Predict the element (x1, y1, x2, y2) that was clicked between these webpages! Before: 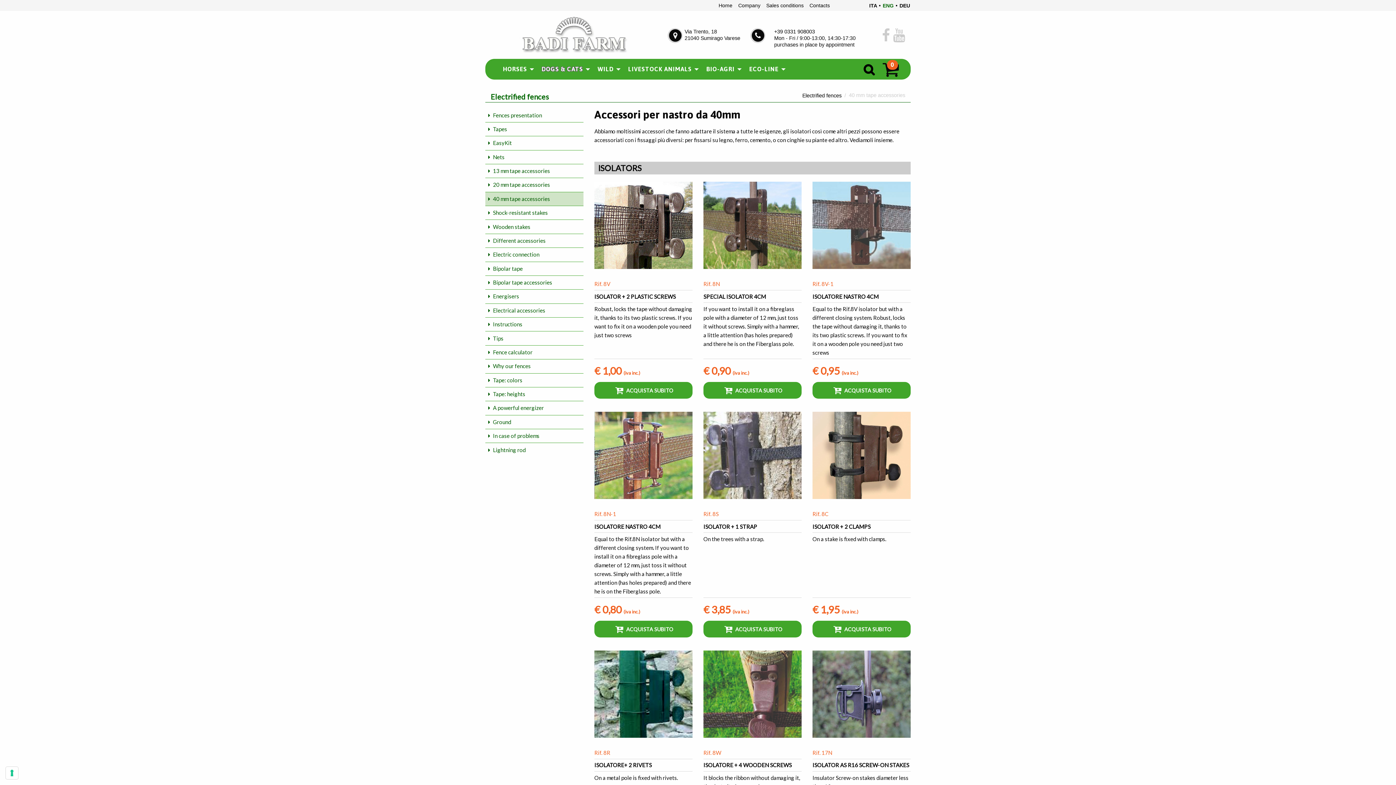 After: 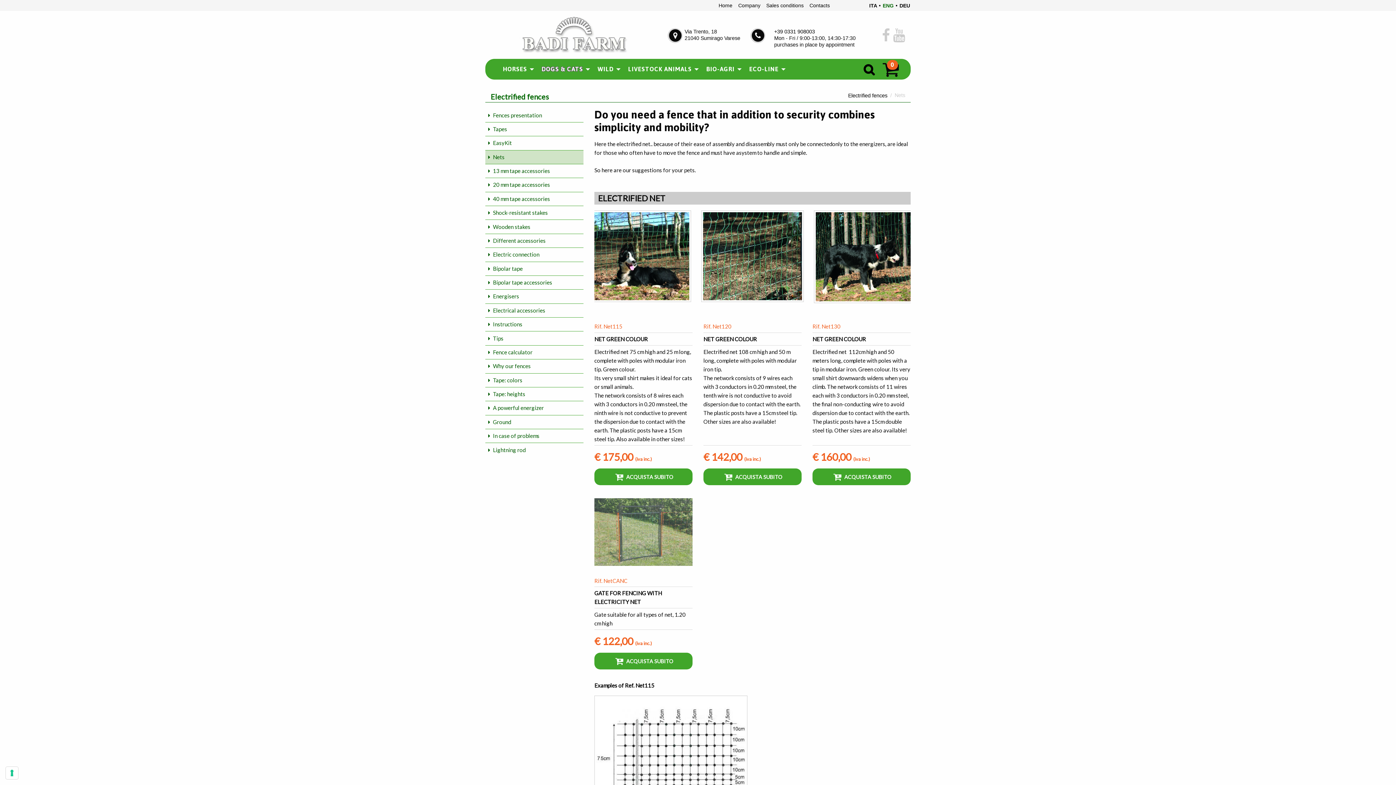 Action: label: Nets bbox: (485, 150, 583, 163)